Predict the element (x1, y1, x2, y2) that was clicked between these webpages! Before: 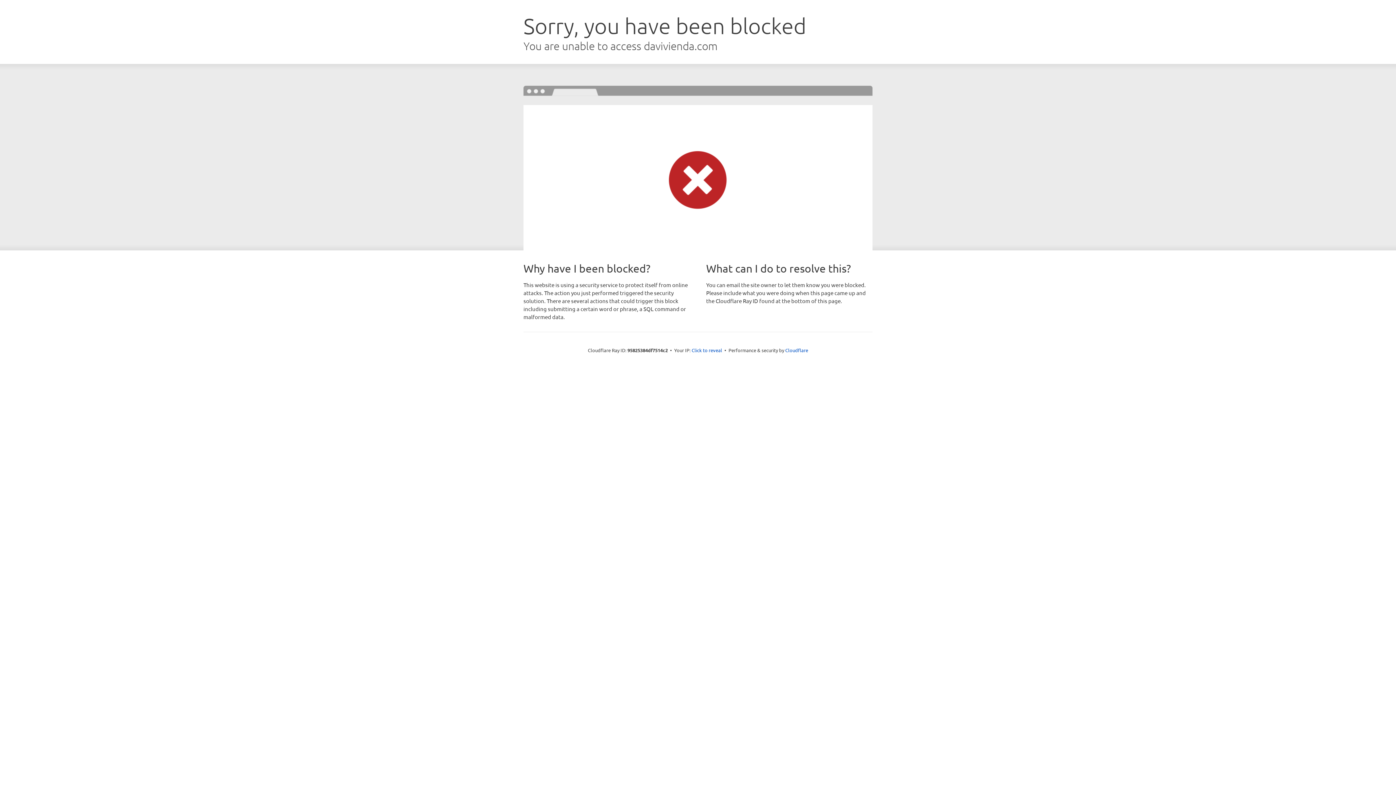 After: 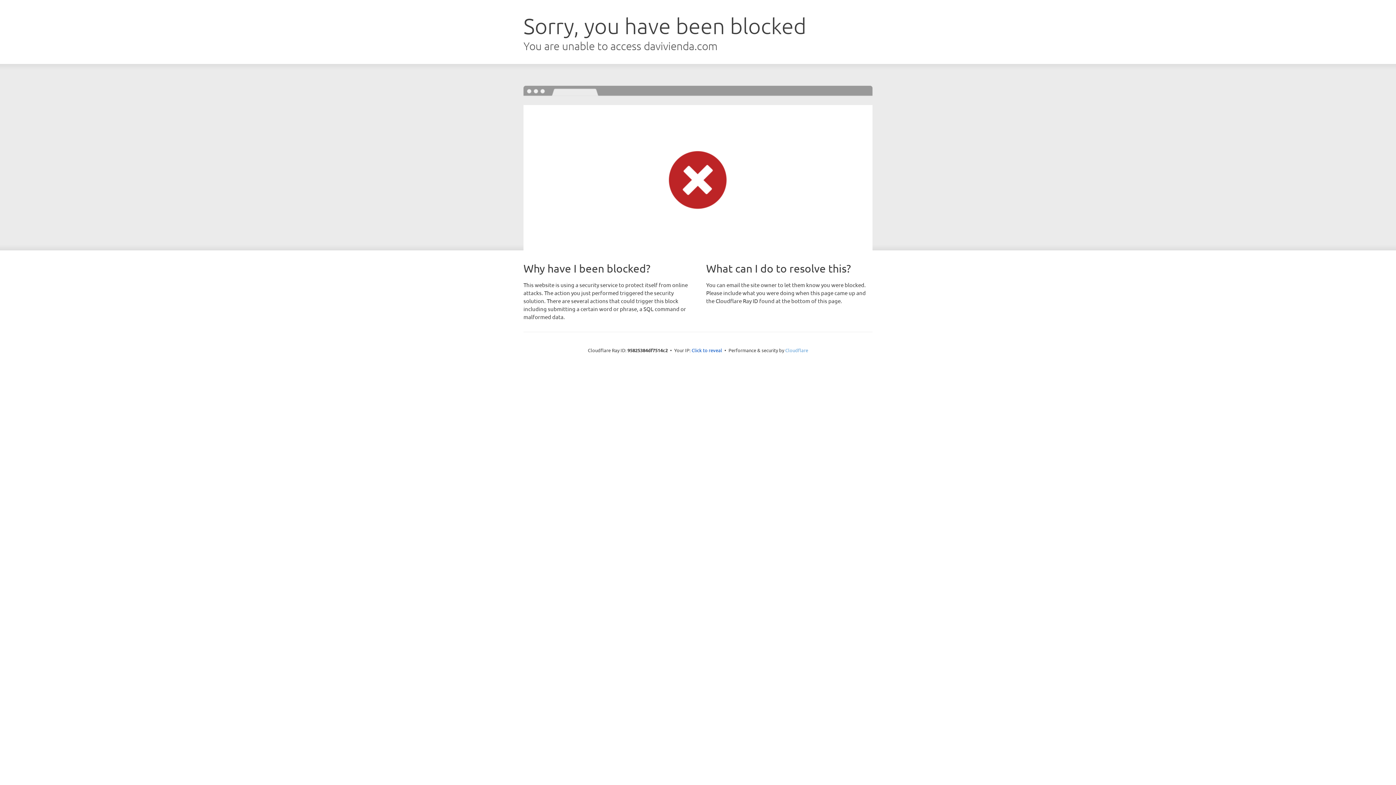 Action: label: Cloudflare bbox: (785, 347, 808, 353)